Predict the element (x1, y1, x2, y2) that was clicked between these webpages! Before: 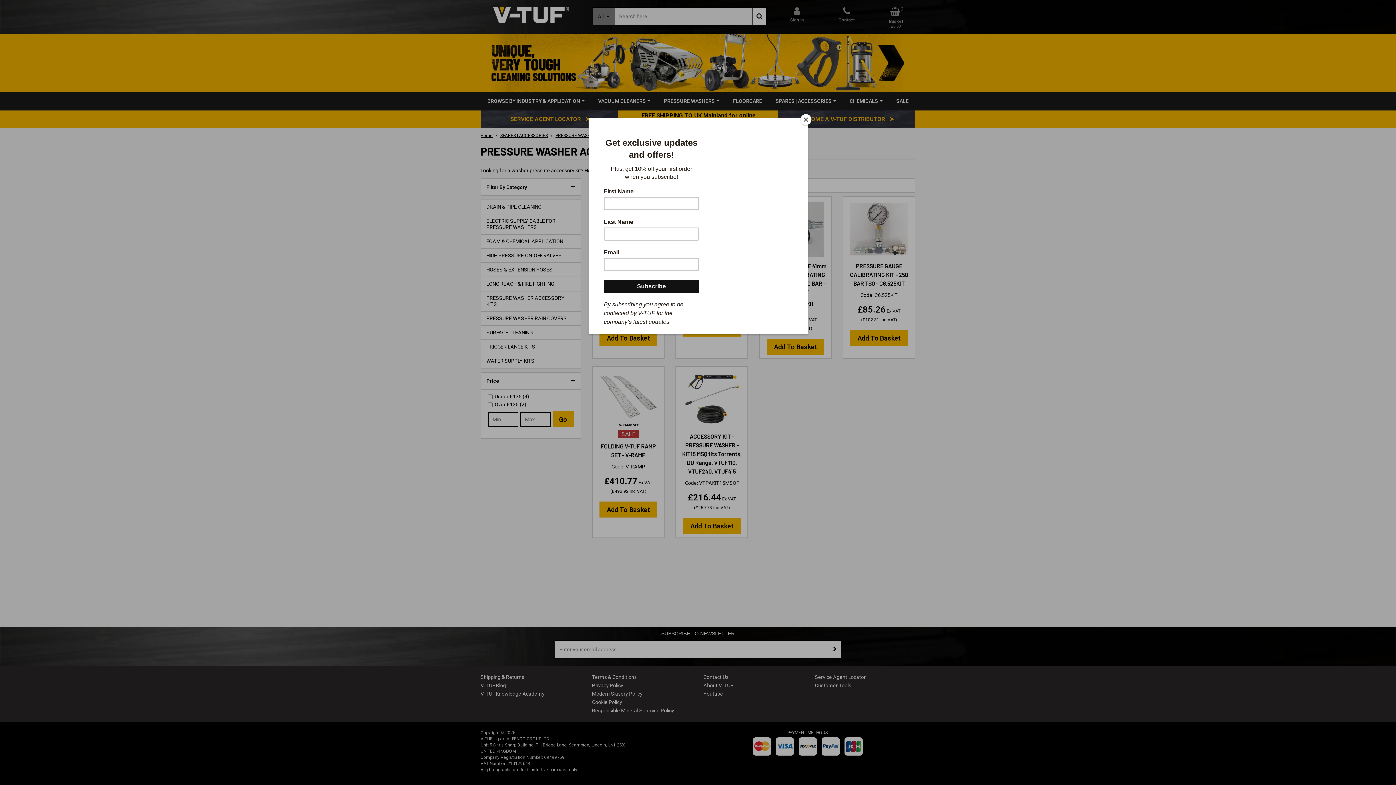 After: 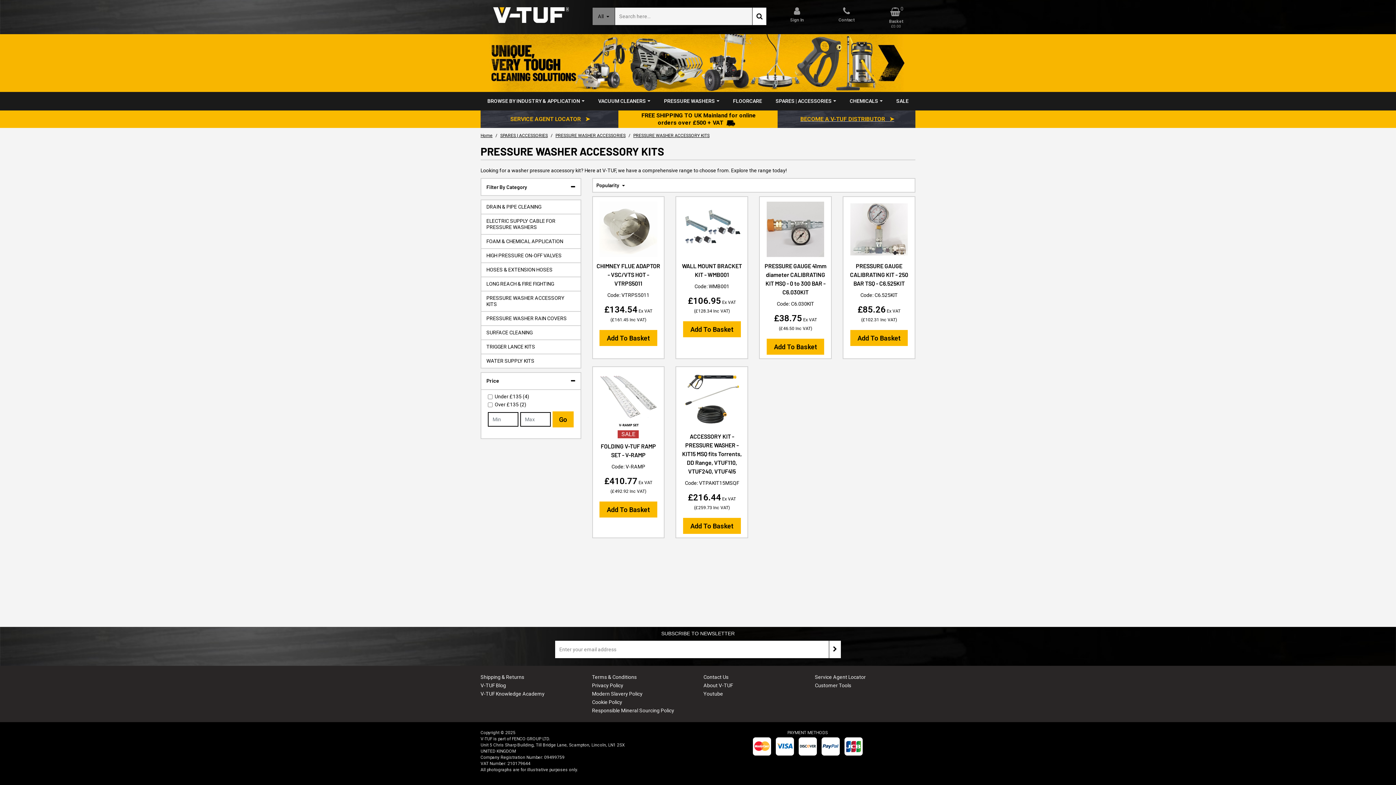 Action: bbox: (800, 114, 811, 125) label: Close